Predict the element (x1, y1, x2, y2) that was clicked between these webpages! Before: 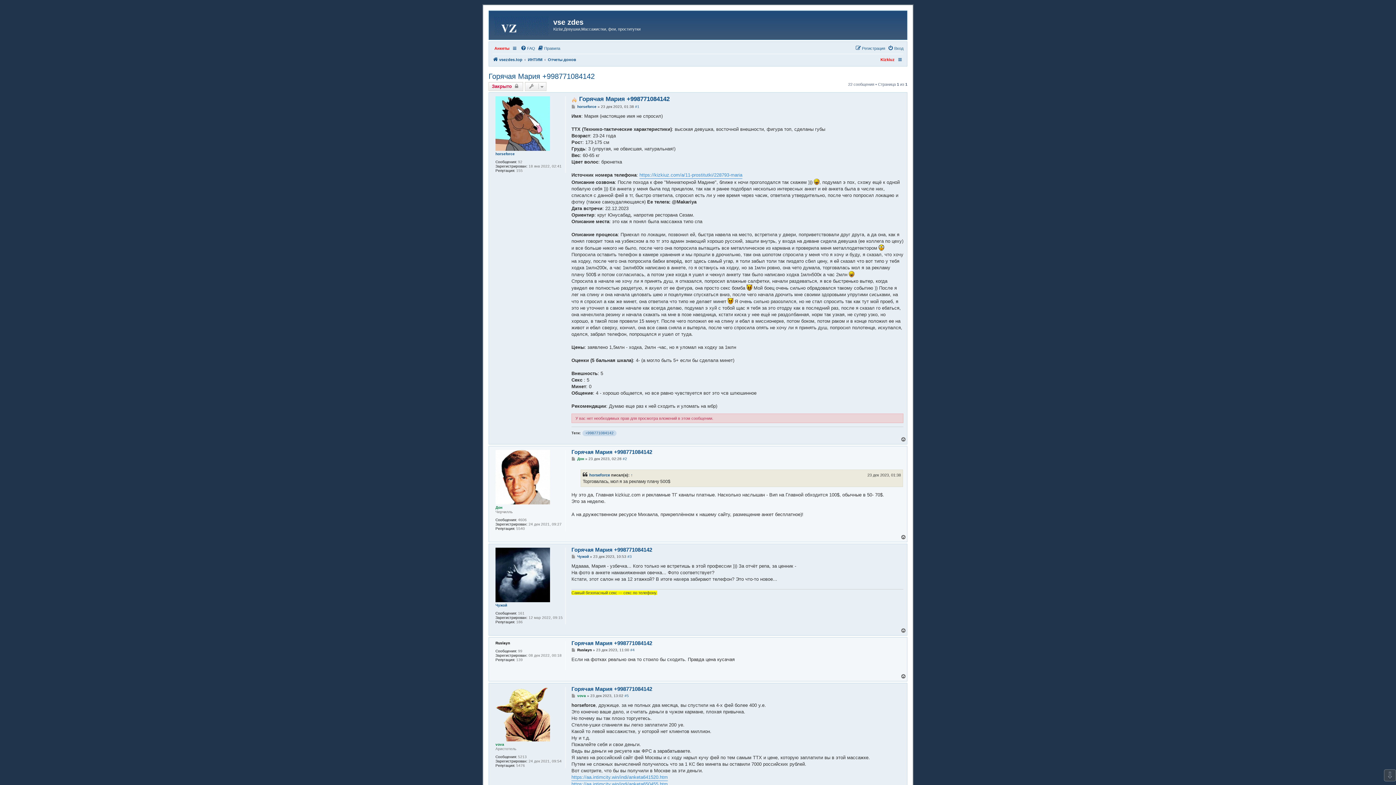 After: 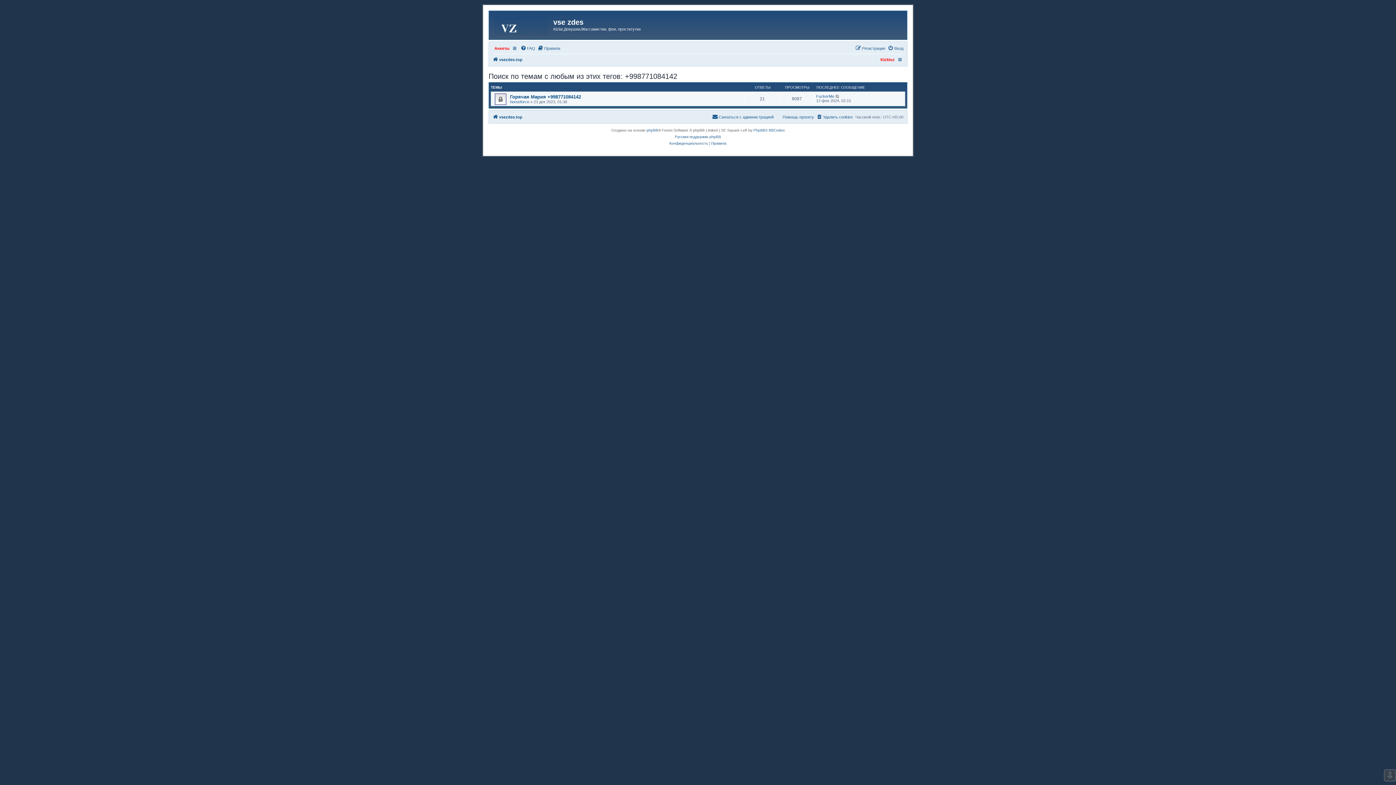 Action: bbox: (585, 430, 613, 435) label: +998771084142